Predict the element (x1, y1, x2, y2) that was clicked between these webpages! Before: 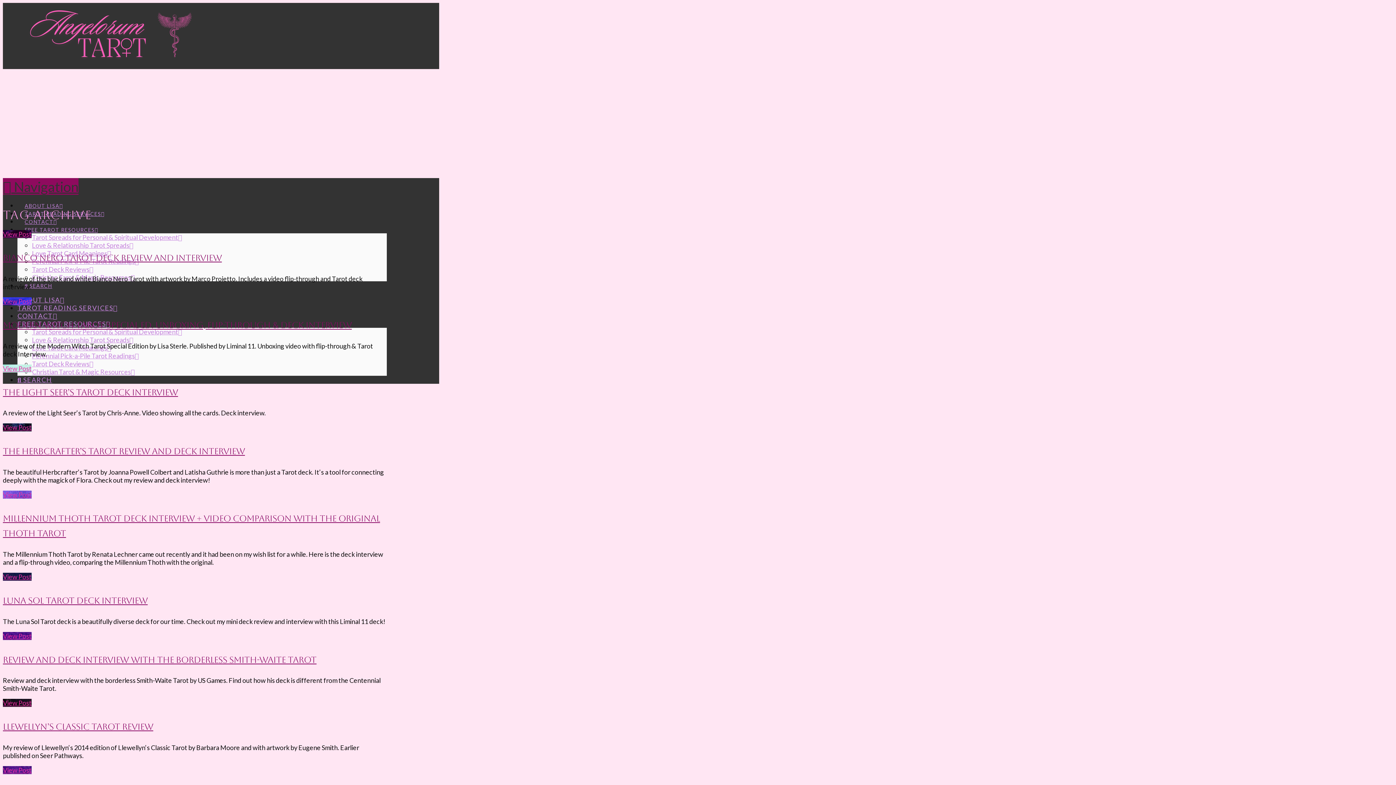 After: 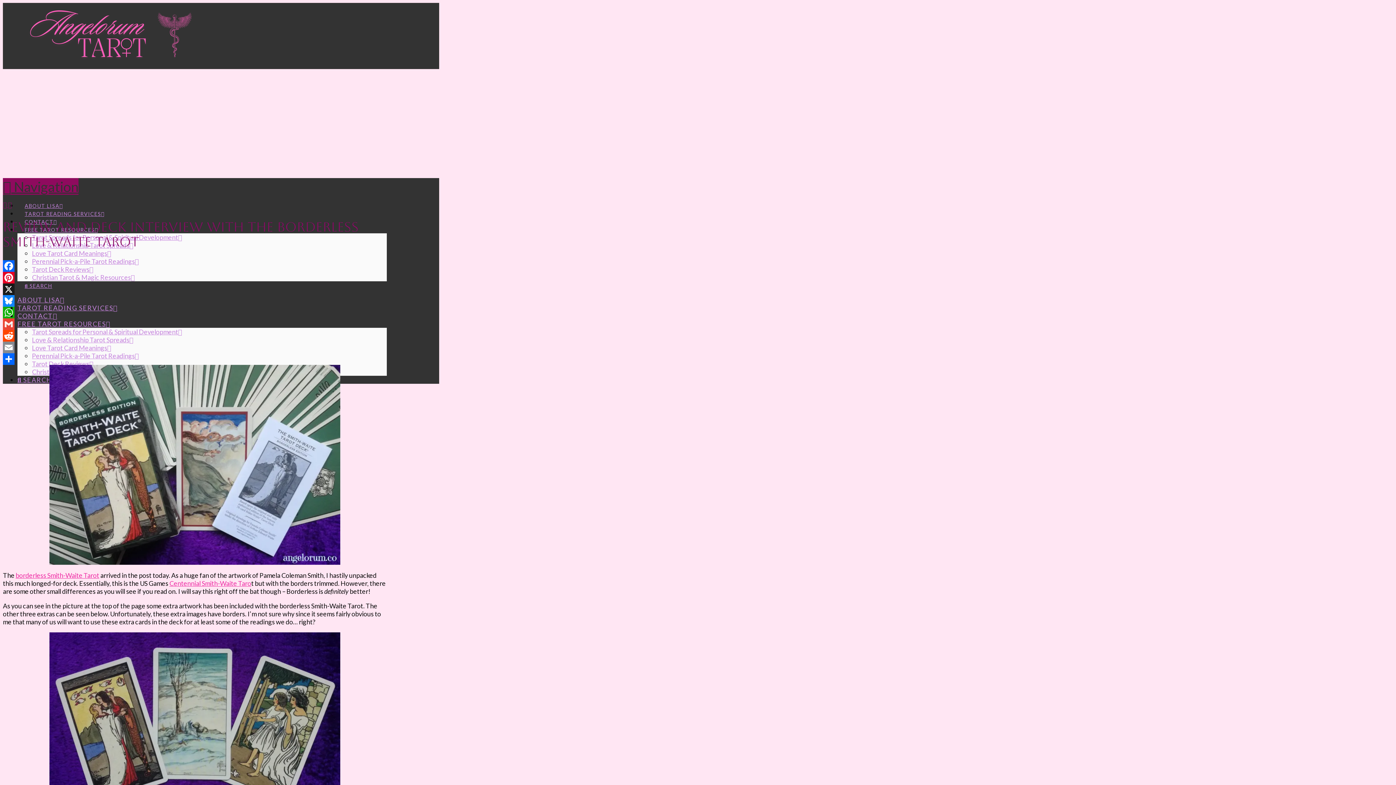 Action: bbox: (2, 632, 31, 640) label: View Post